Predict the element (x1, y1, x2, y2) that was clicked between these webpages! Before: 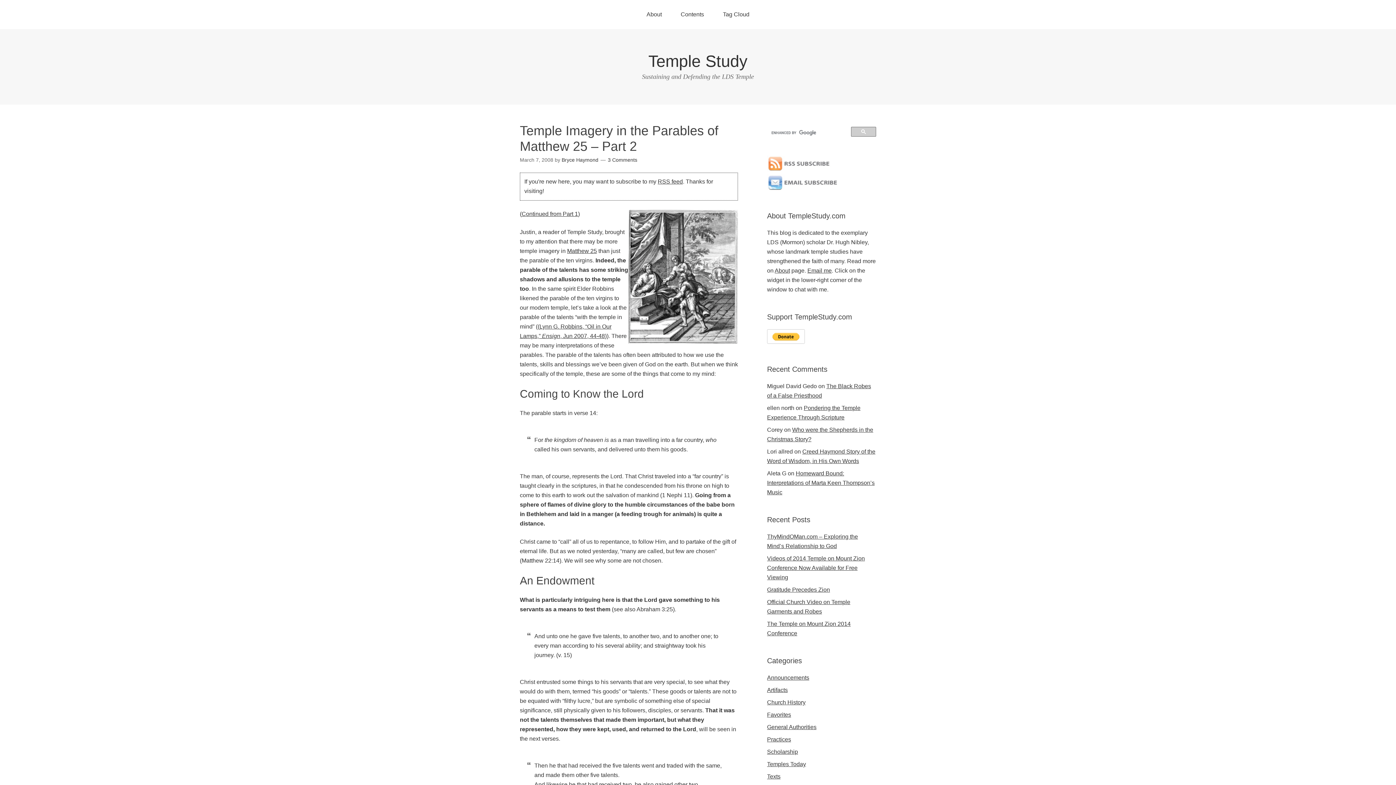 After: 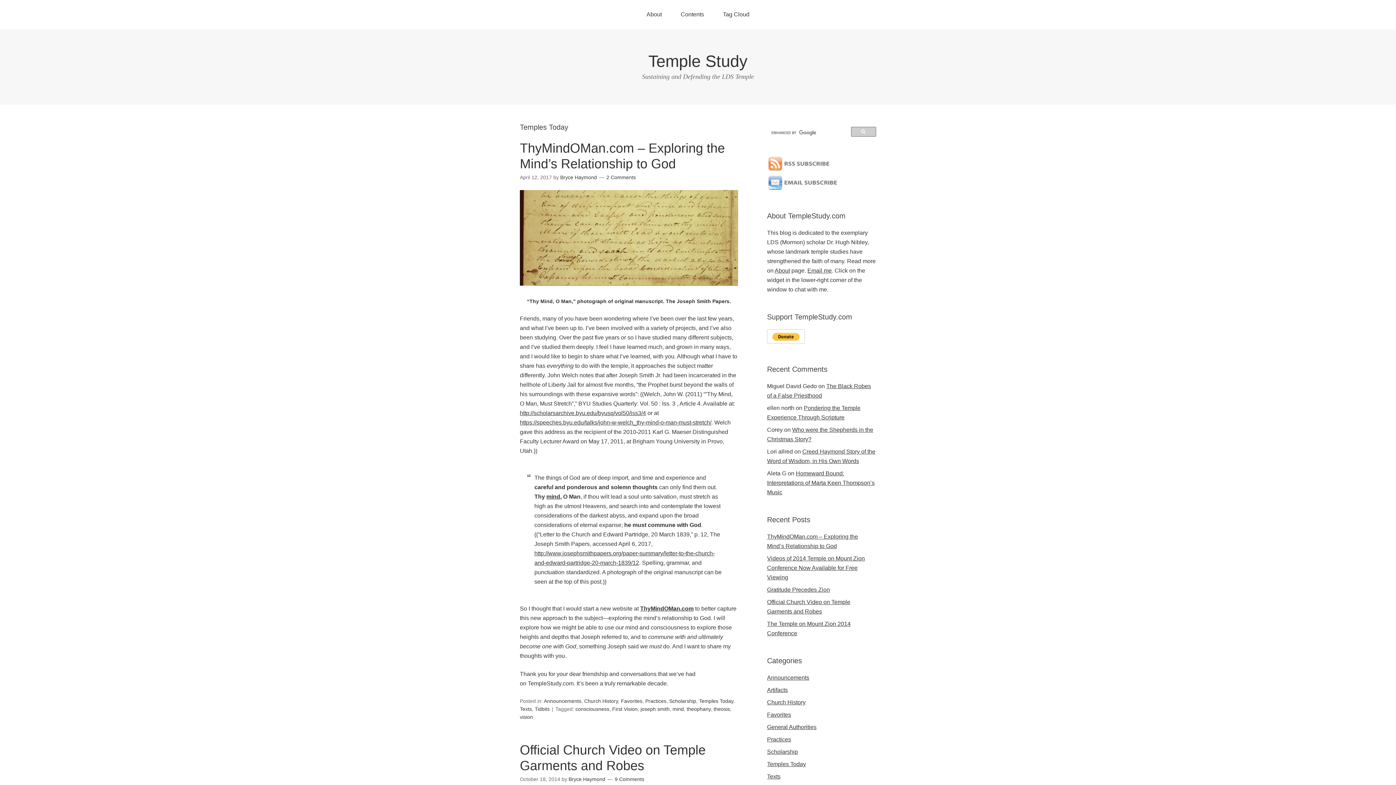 Action: bbox: (767, 761, 806, 767) label: Temples Today